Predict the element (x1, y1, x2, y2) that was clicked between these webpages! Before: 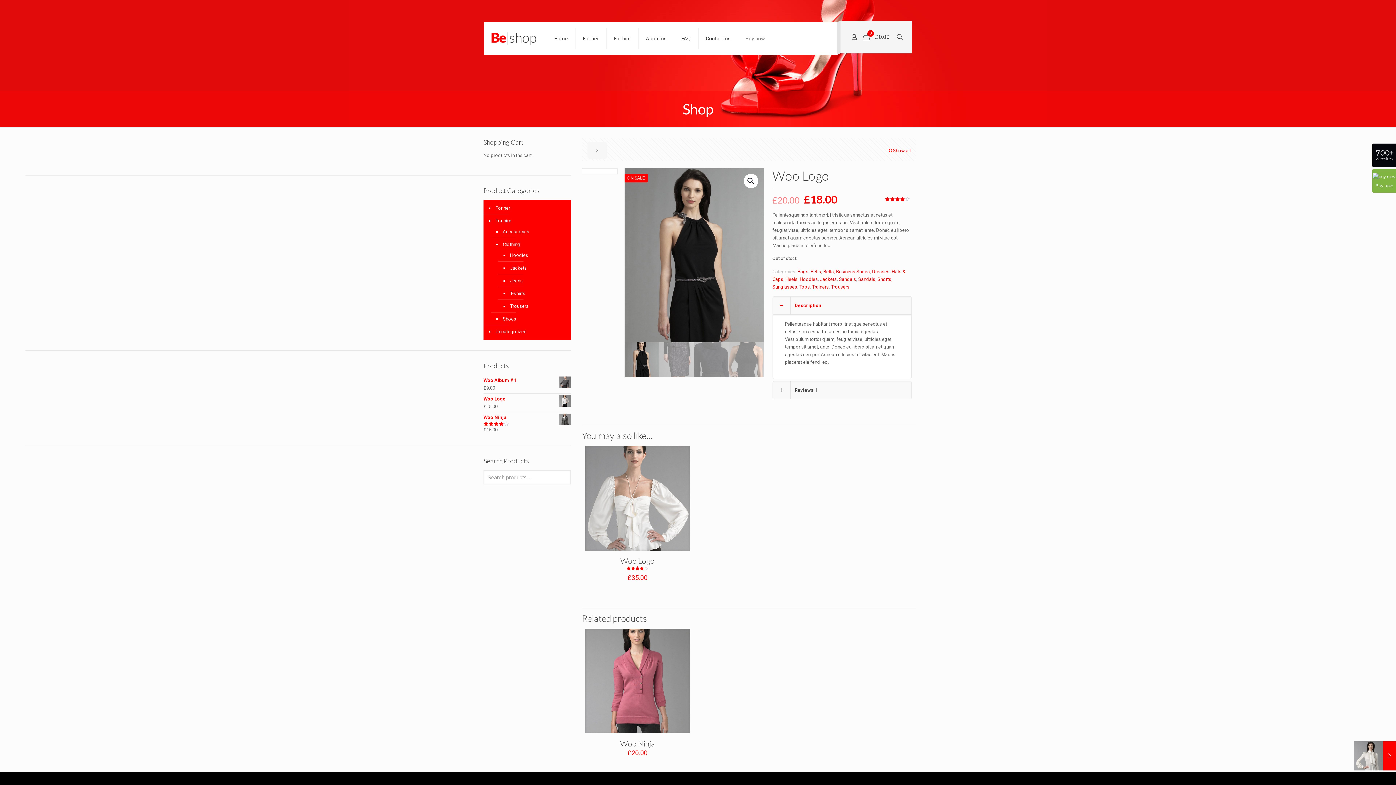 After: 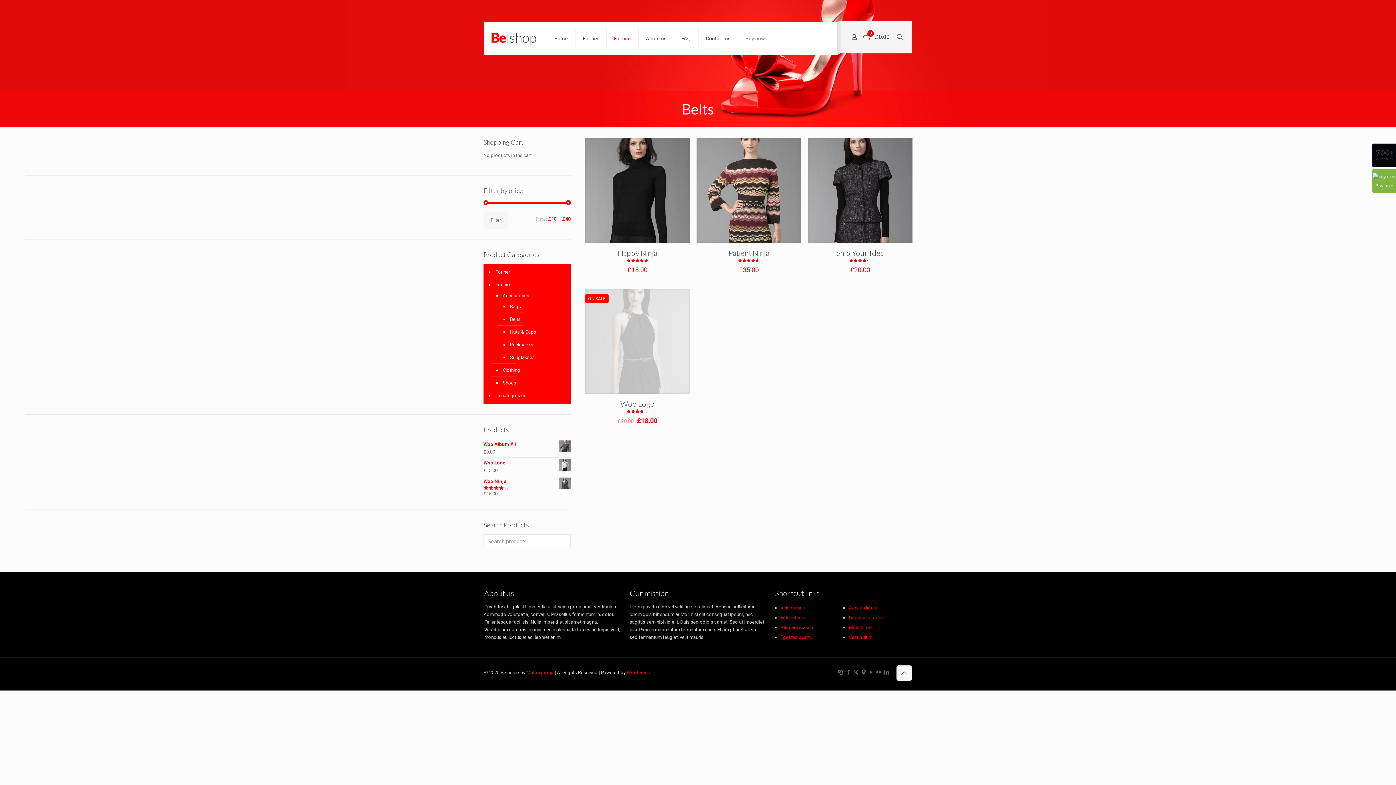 Action: label: Belts bbox: (810, 269, 821, 274)